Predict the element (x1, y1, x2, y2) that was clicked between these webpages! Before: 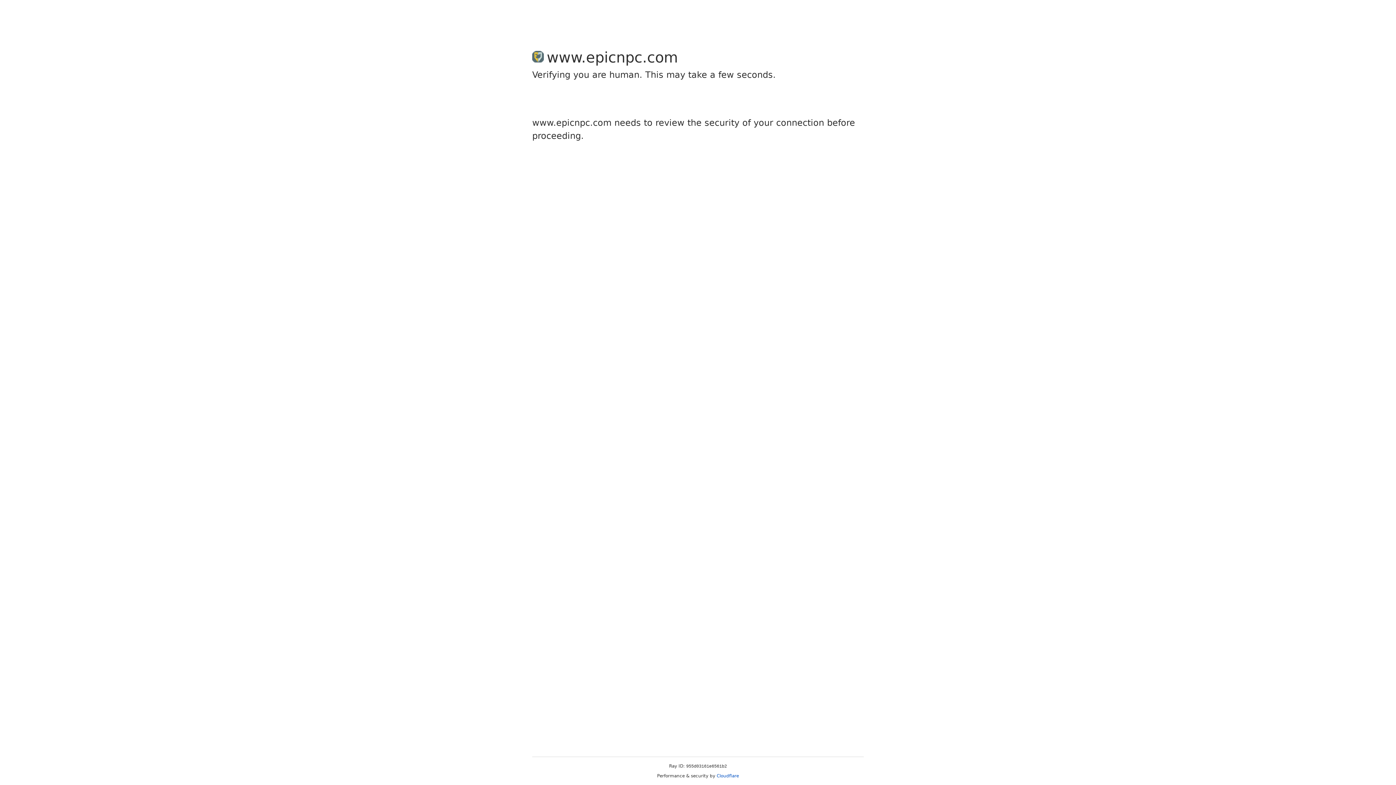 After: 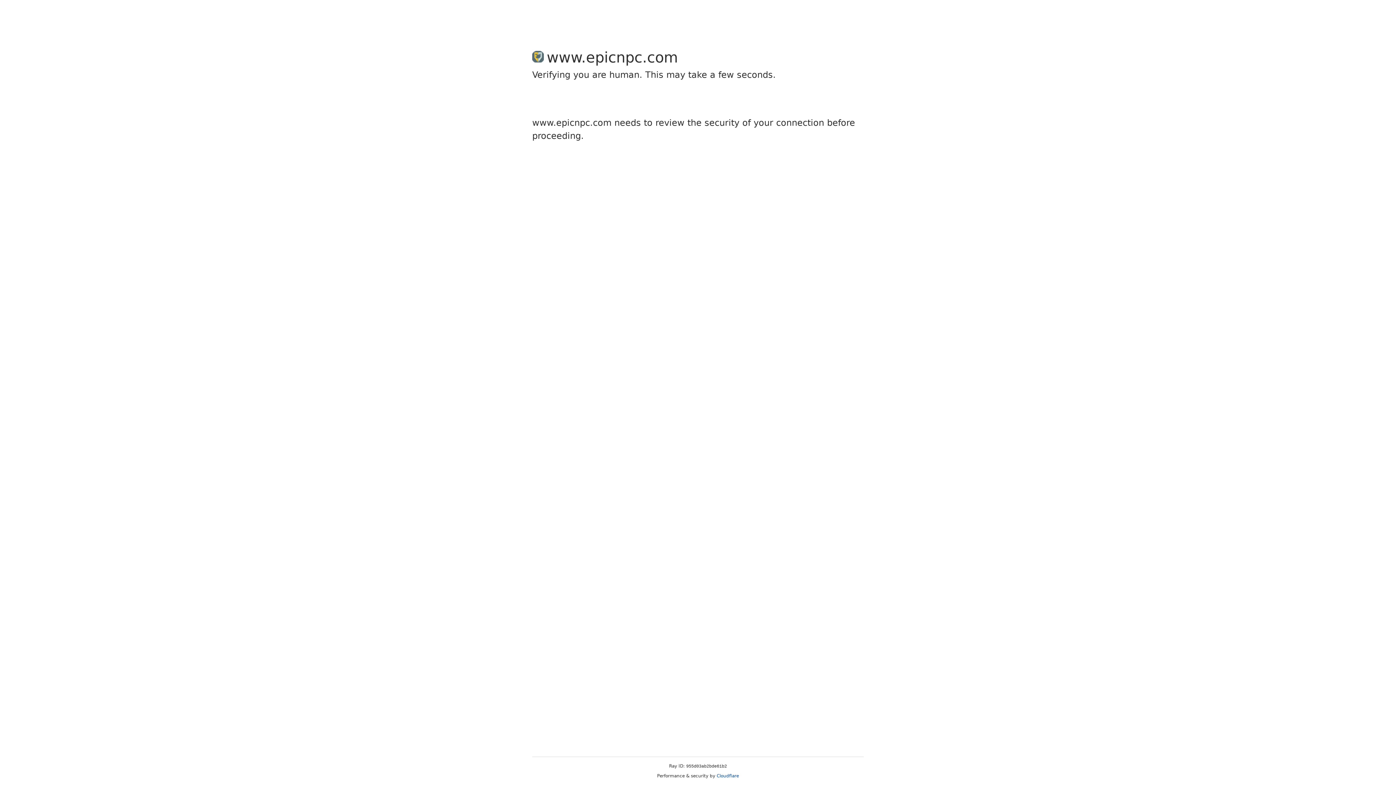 Action: label: Cloudflare bbox: (716, 773, 739, 778)